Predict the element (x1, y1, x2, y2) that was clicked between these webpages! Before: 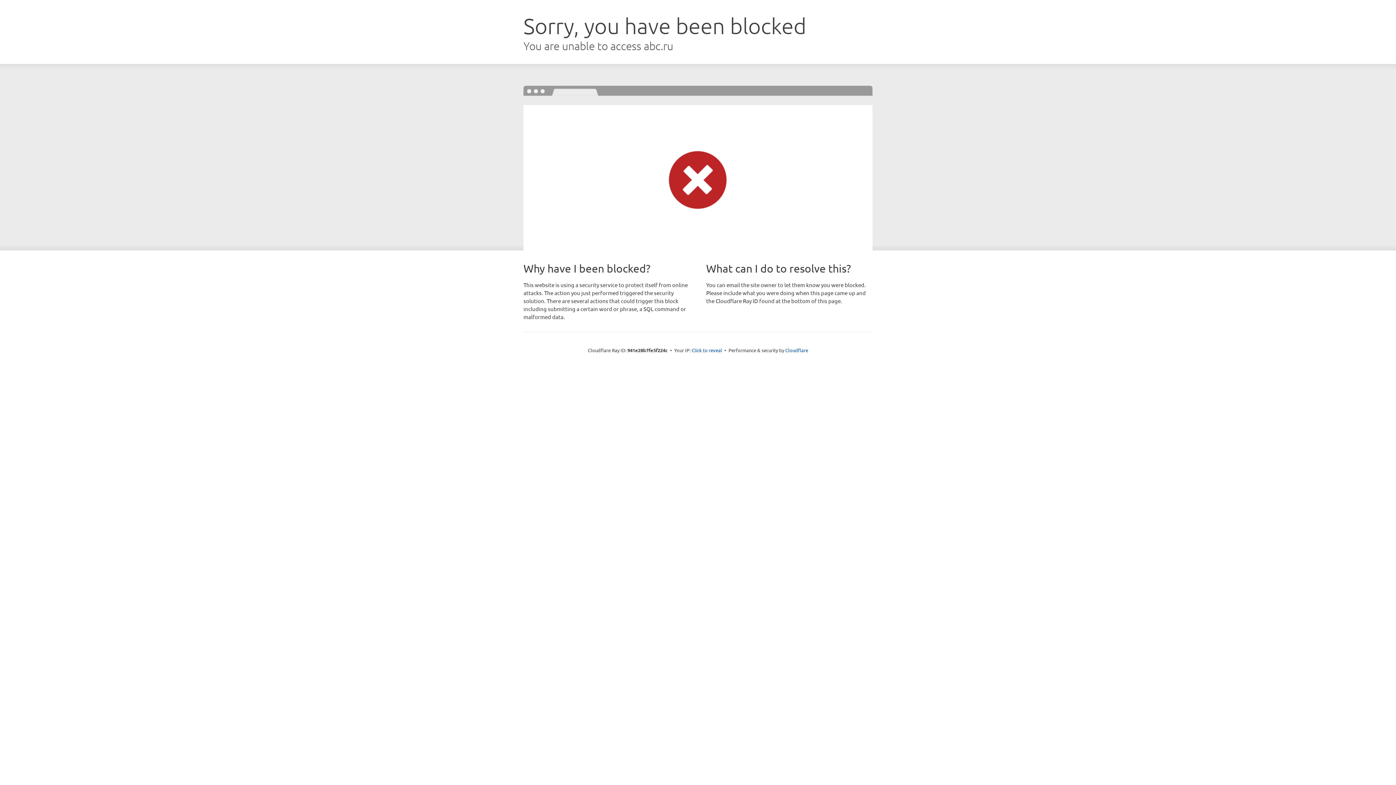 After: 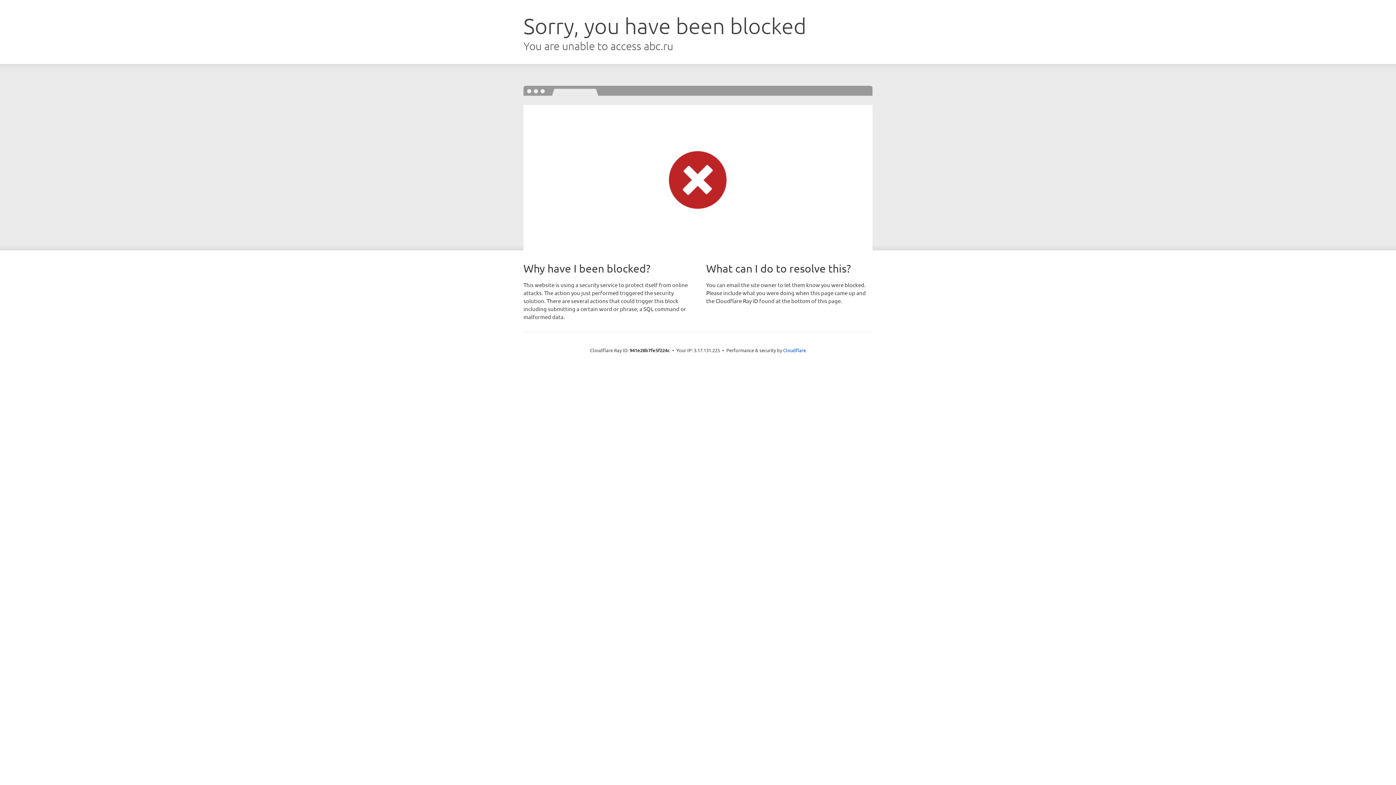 Action: bbox: (691, 346, 722, 353) label: Click to reveal